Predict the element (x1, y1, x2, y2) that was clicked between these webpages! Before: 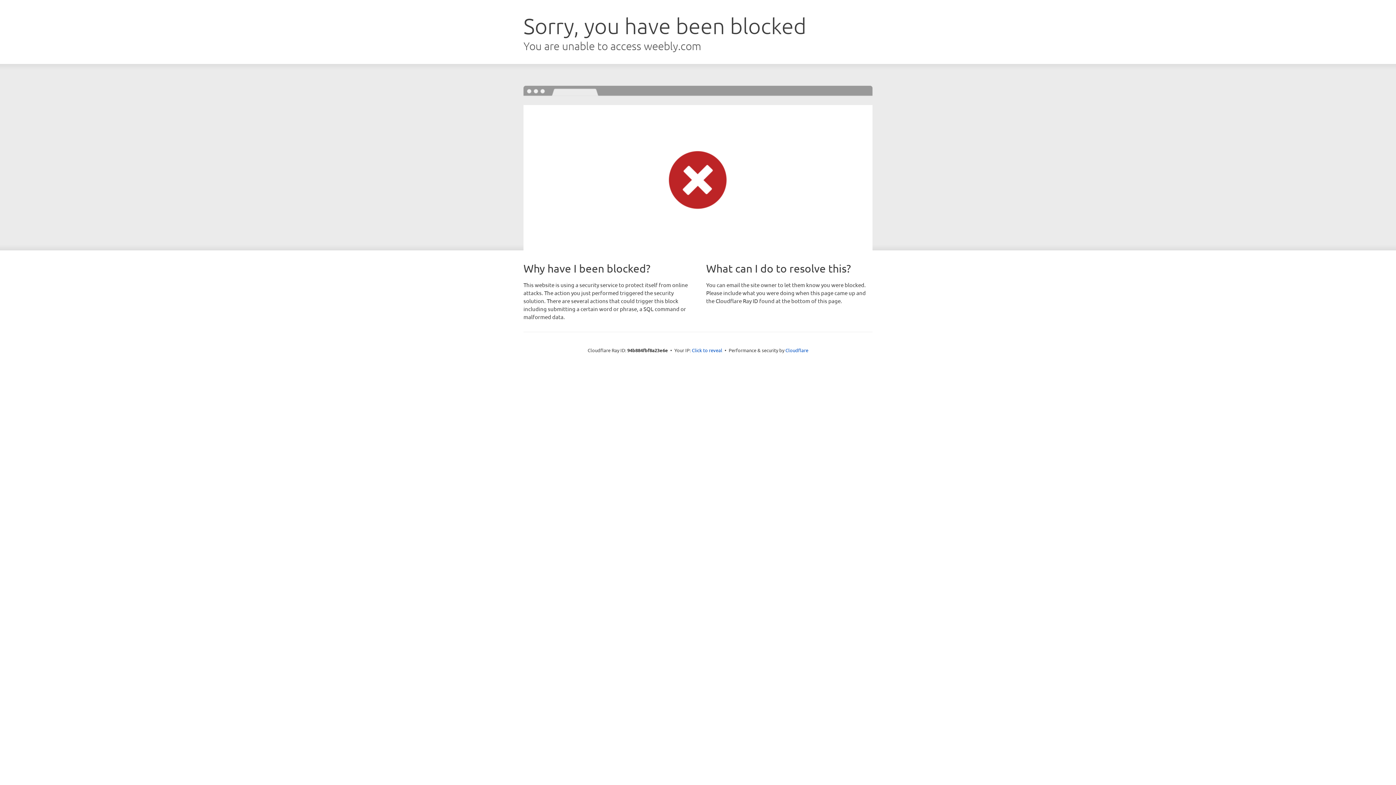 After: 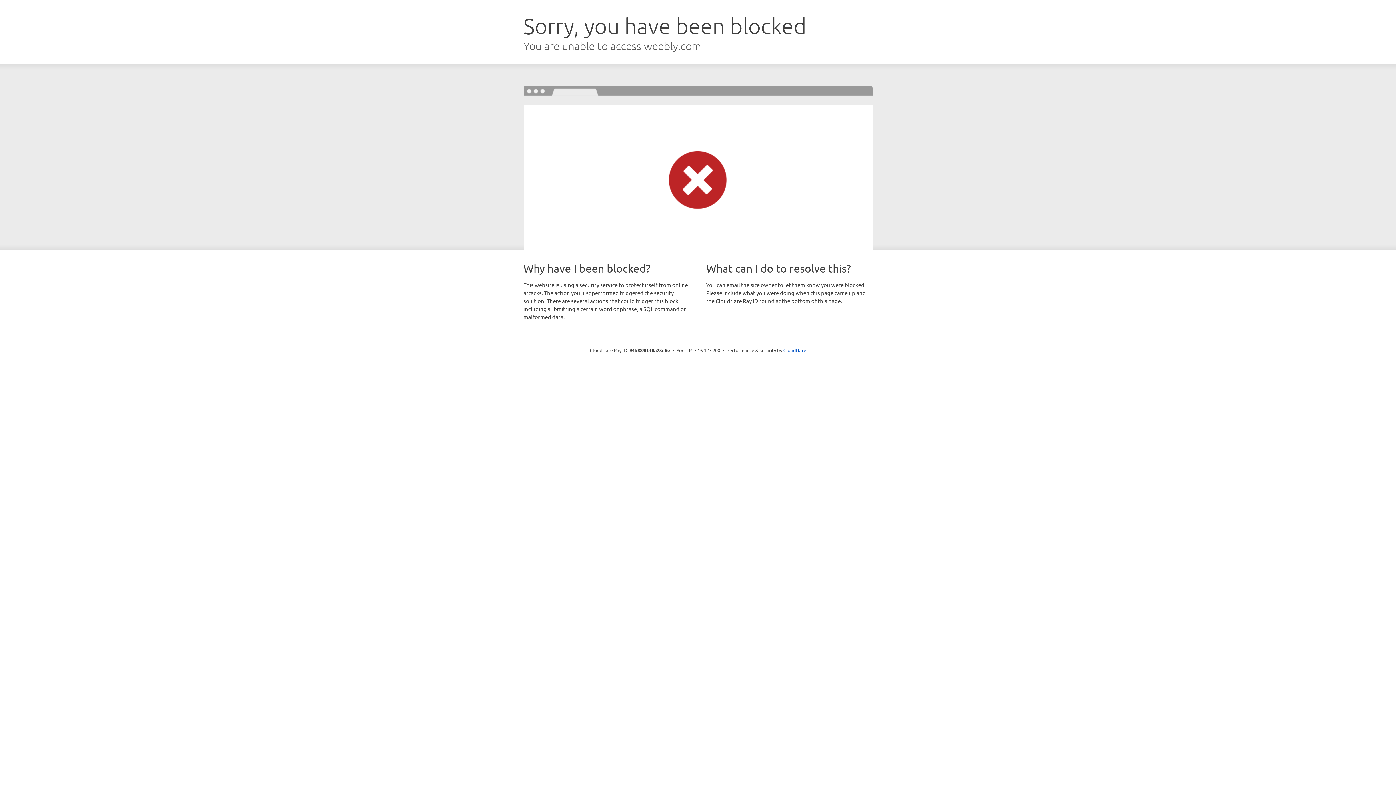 Action: bbox: (692, 346, 722, 353) label: Click to reveal